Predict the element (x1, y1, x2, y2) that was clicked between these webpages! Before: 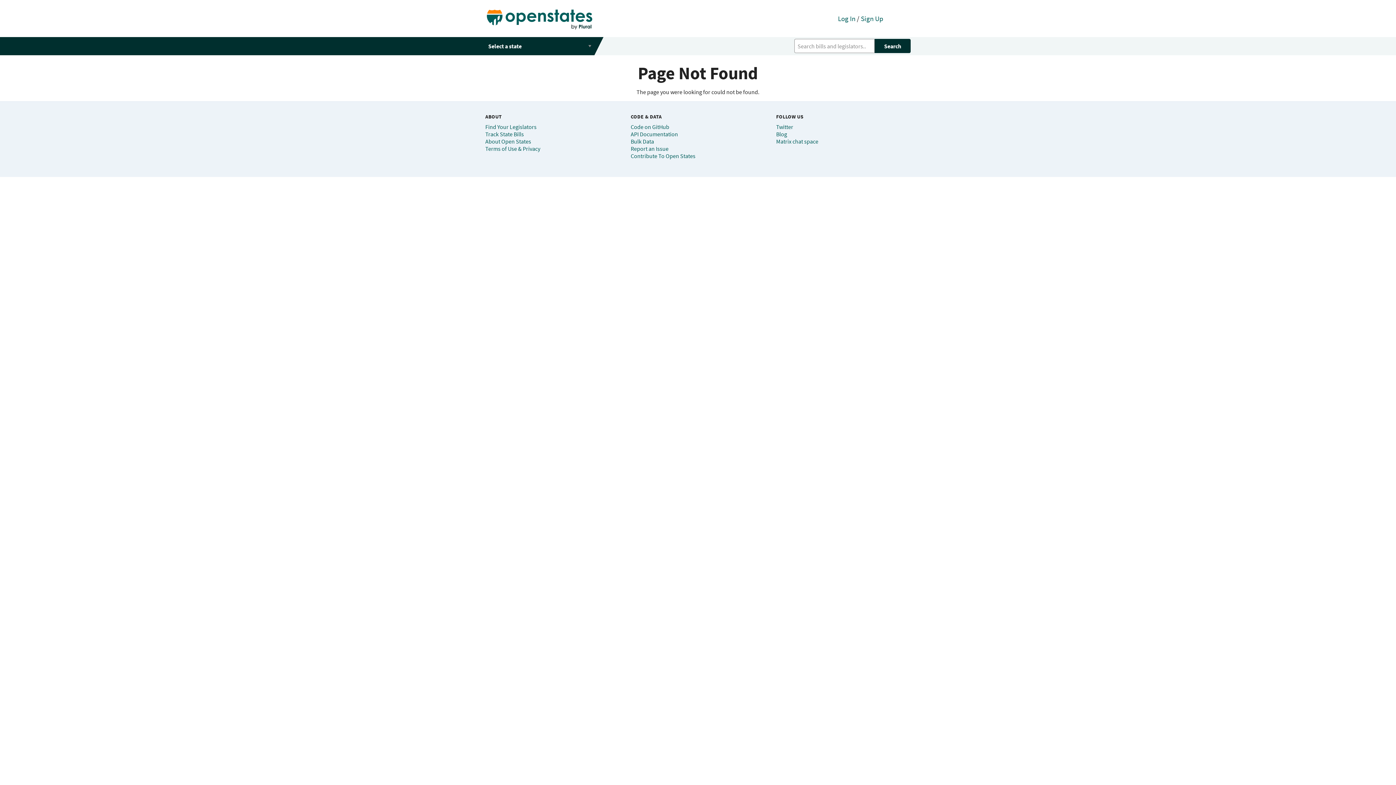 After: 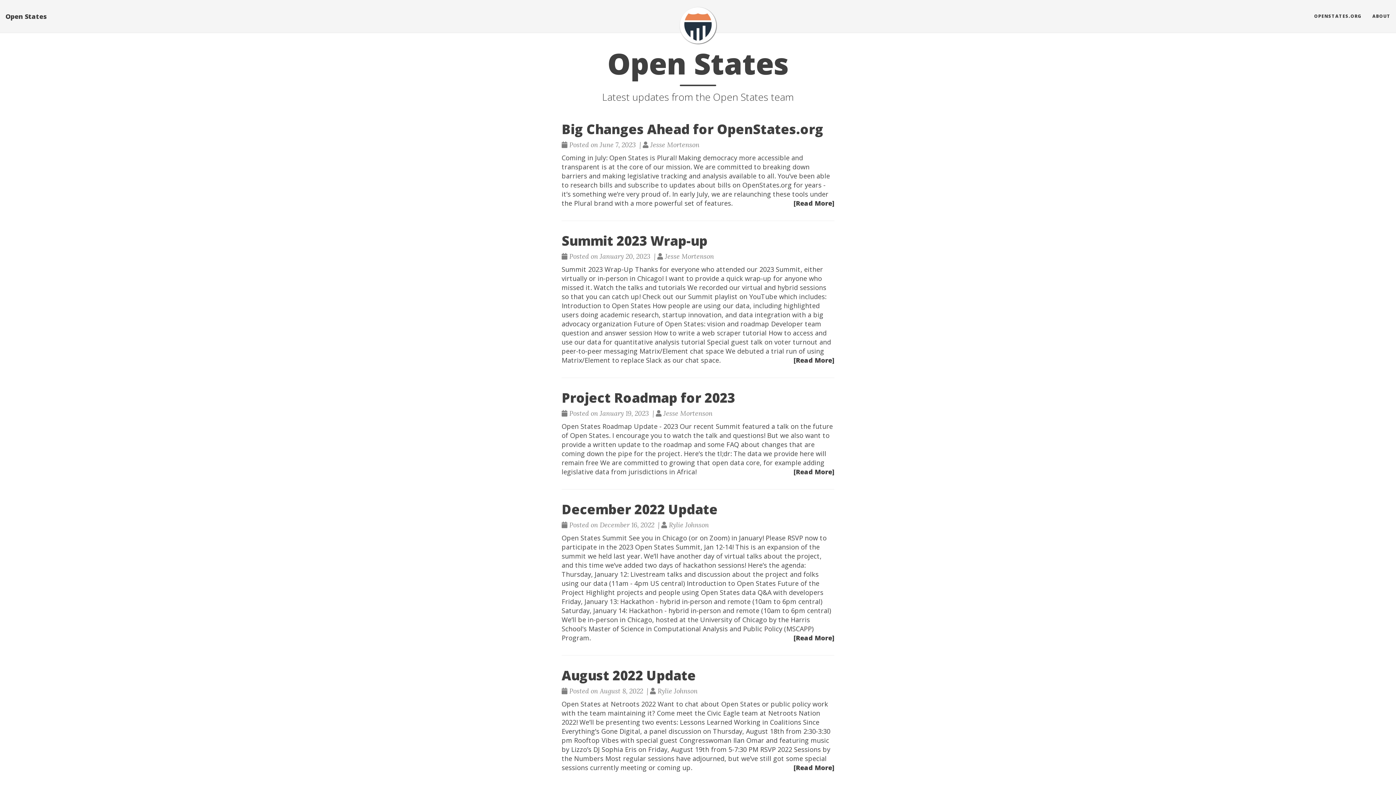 Action: label: Blog bbox: (776, 130, 787, 137)